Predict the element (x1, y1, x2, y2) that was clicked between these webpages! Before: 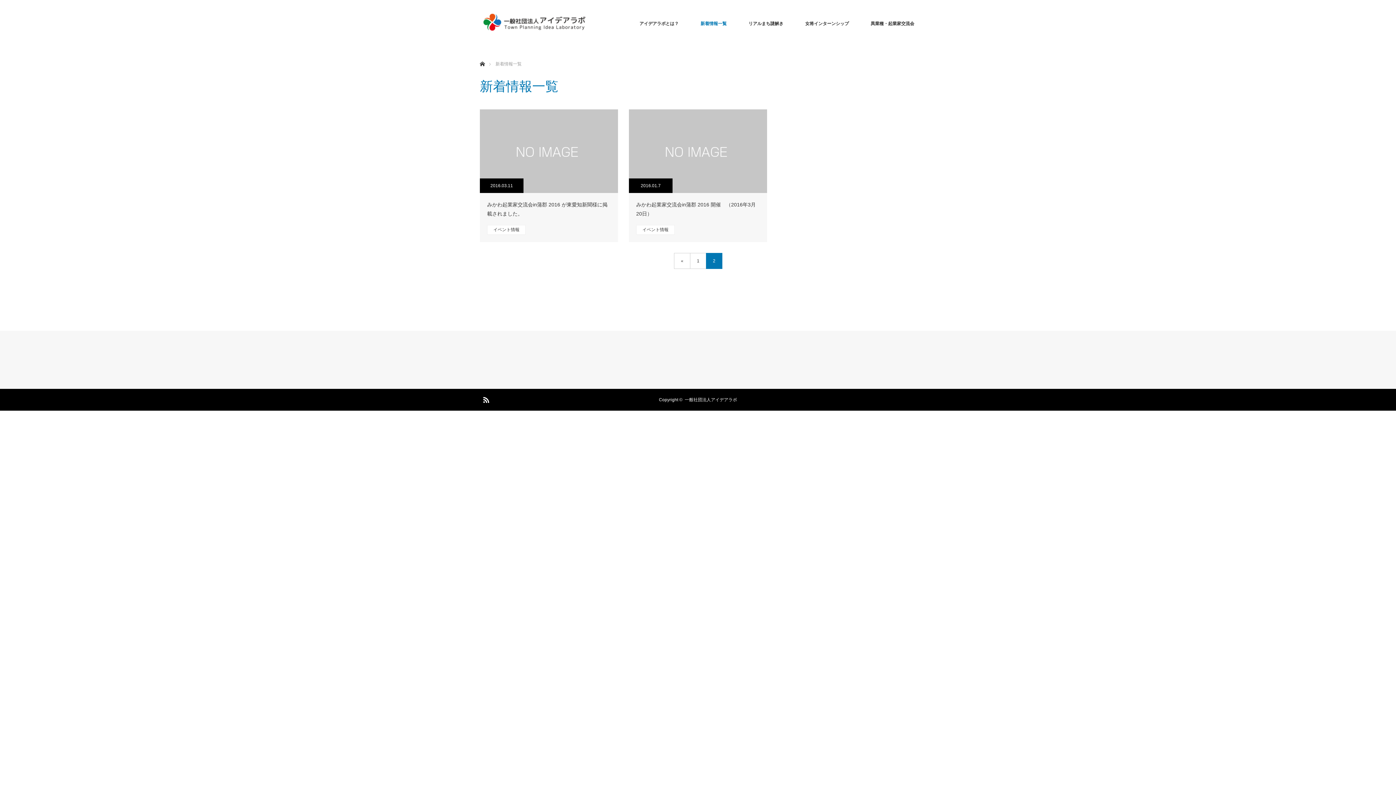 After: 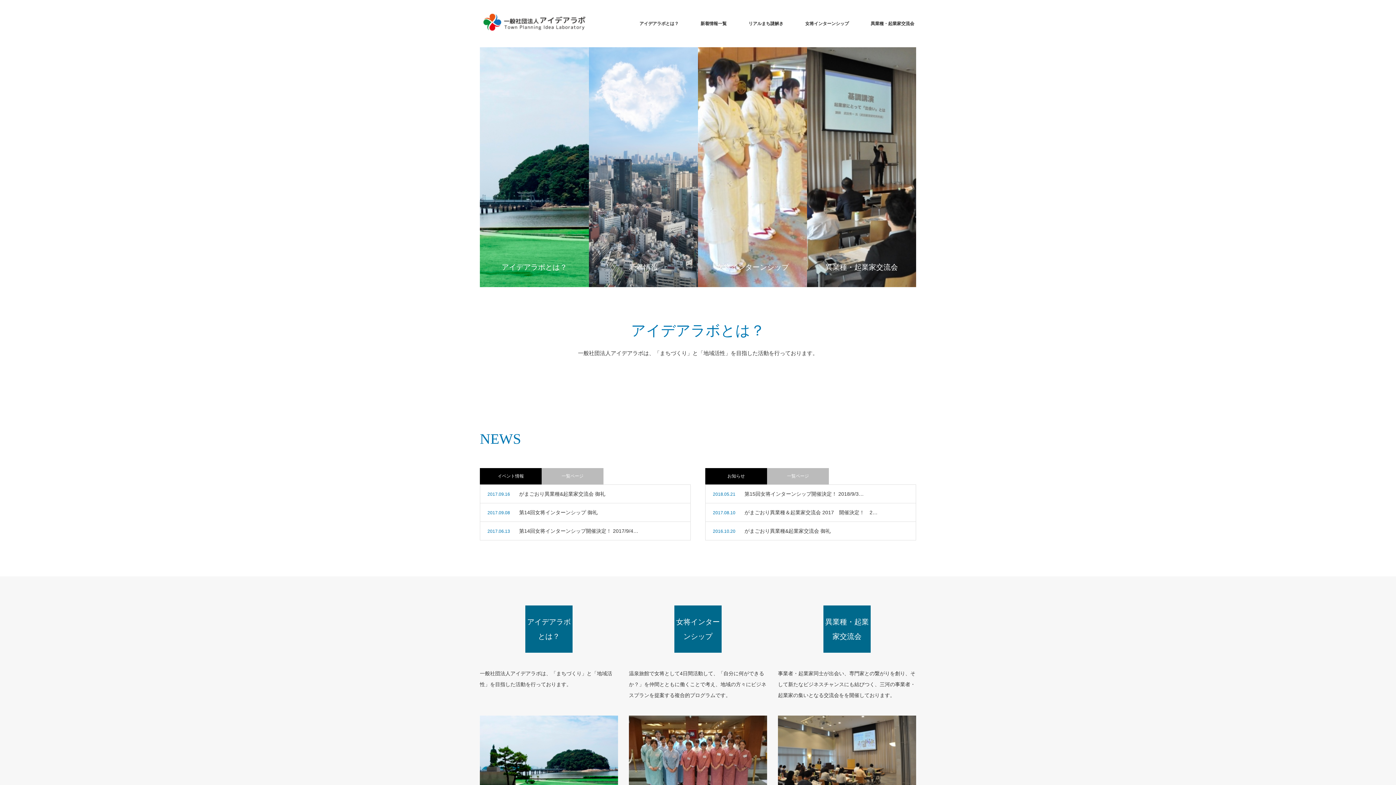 Action: bbox: (684, 397, 737, 402) label: 一般社団法人アイデアラボ